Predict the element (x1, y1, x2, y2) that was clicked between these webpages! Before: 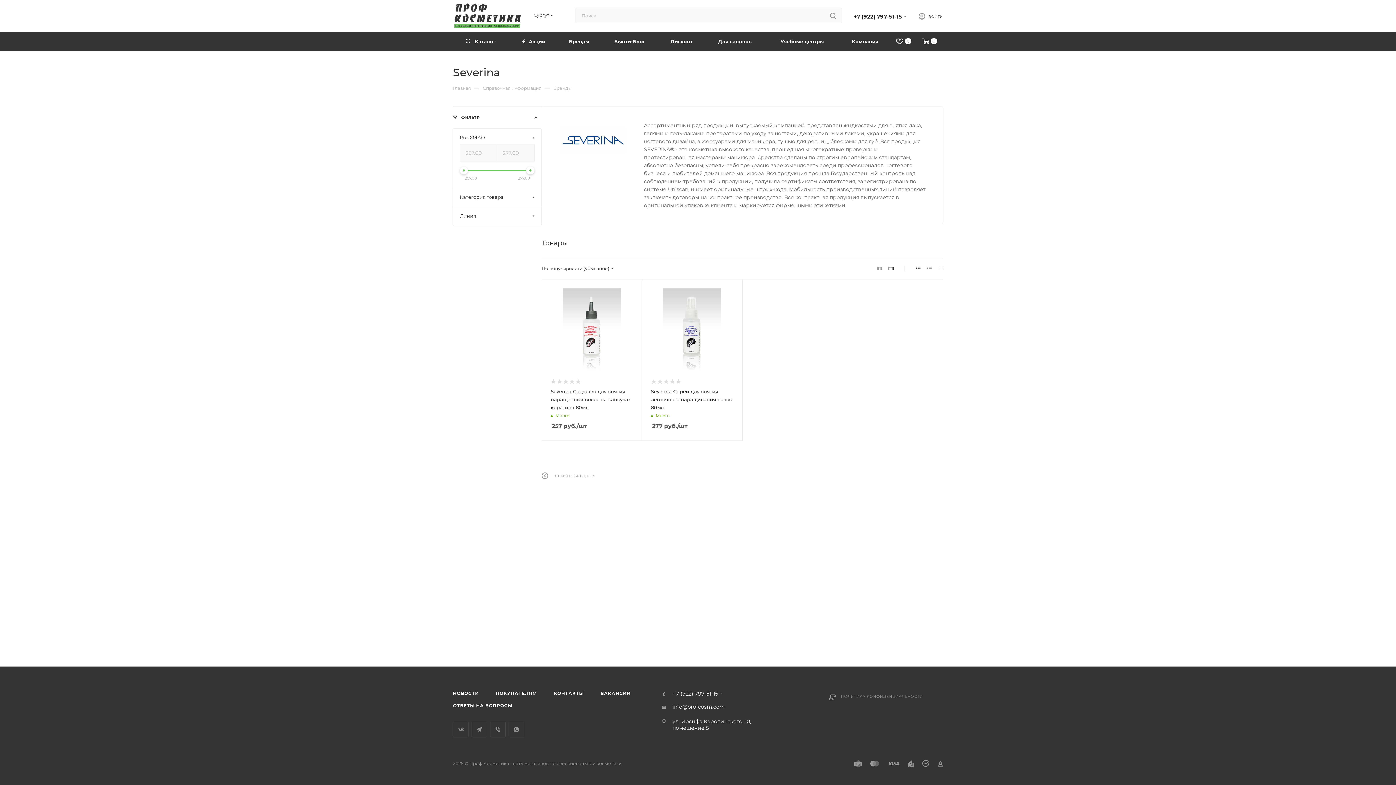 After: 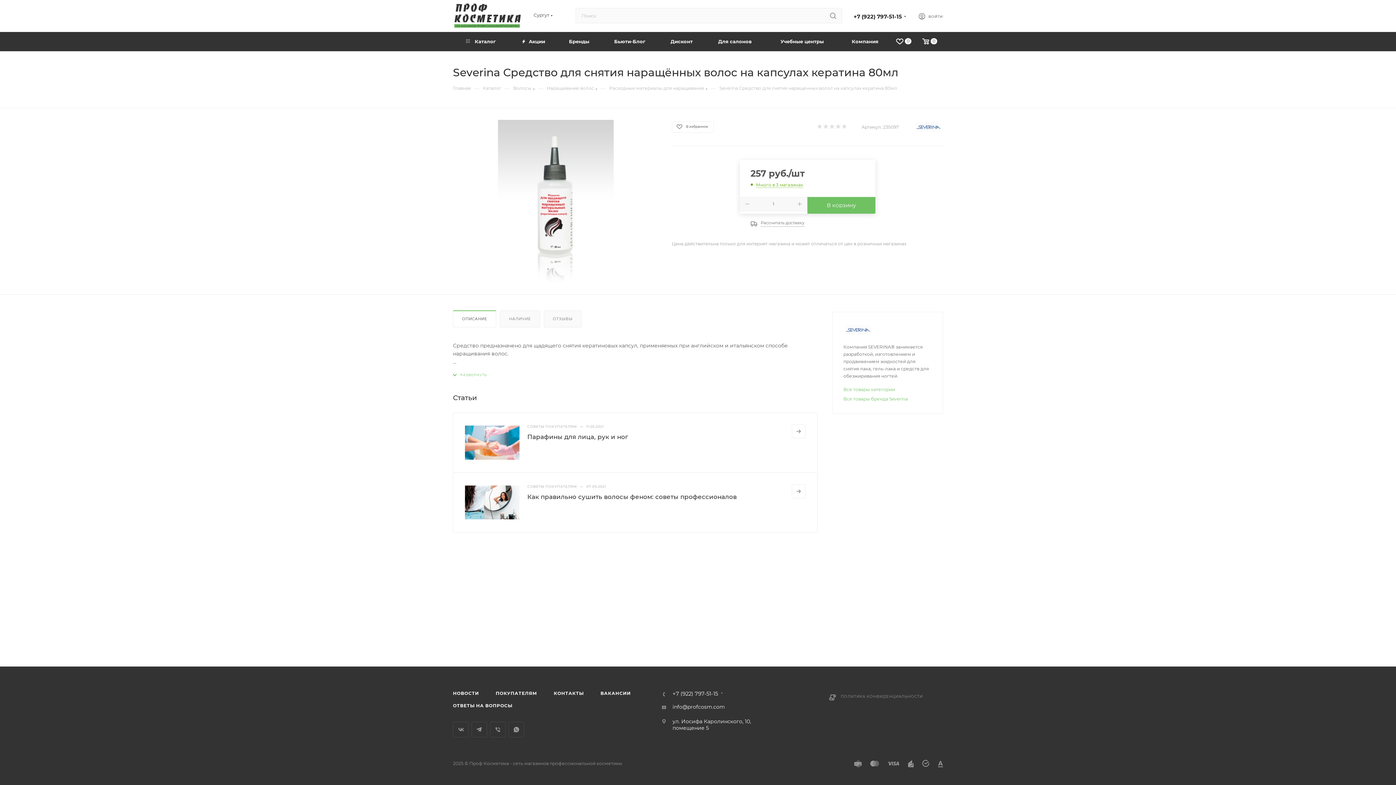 Action: bbox: (550, 388, 630, 410) label: Severina Средство для снятия наращённых волос на капсулах кератина 80мл